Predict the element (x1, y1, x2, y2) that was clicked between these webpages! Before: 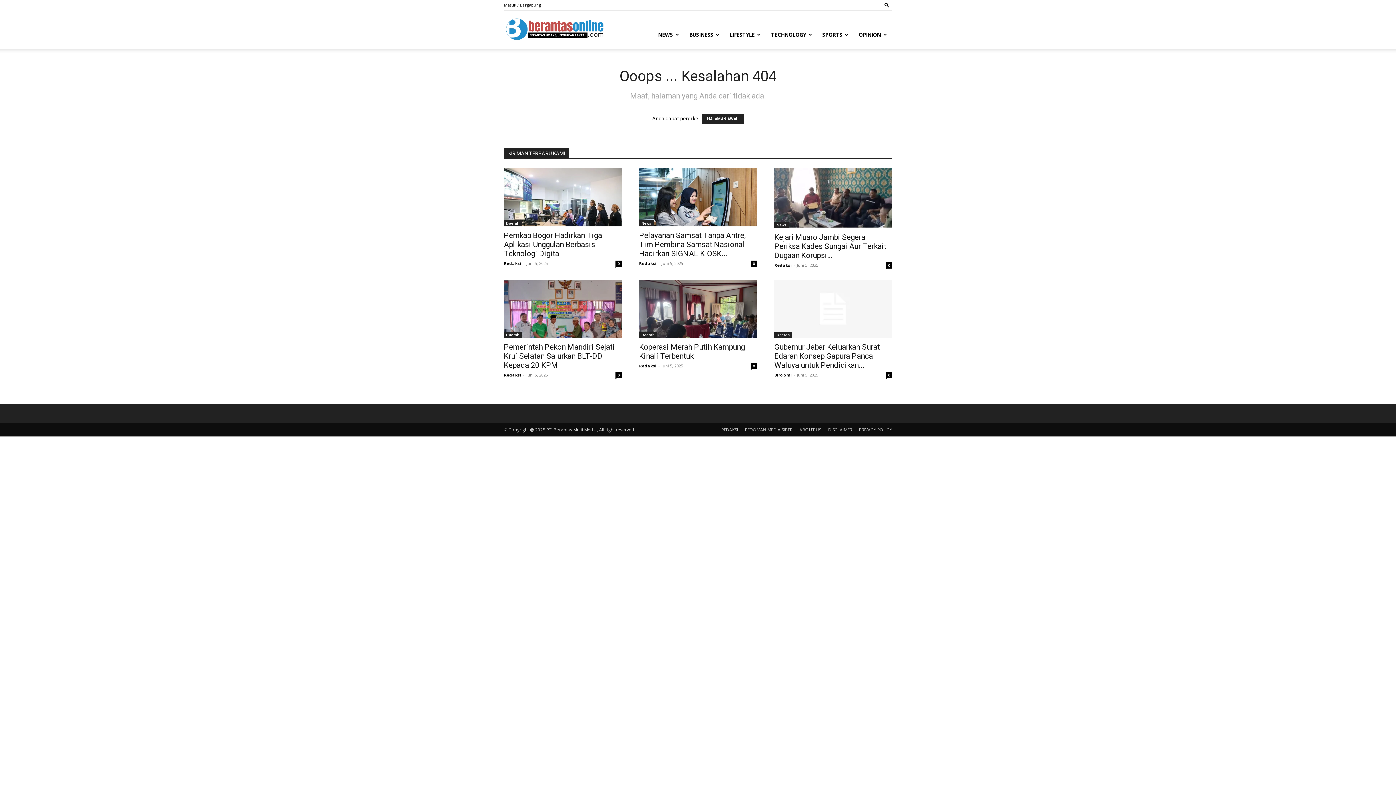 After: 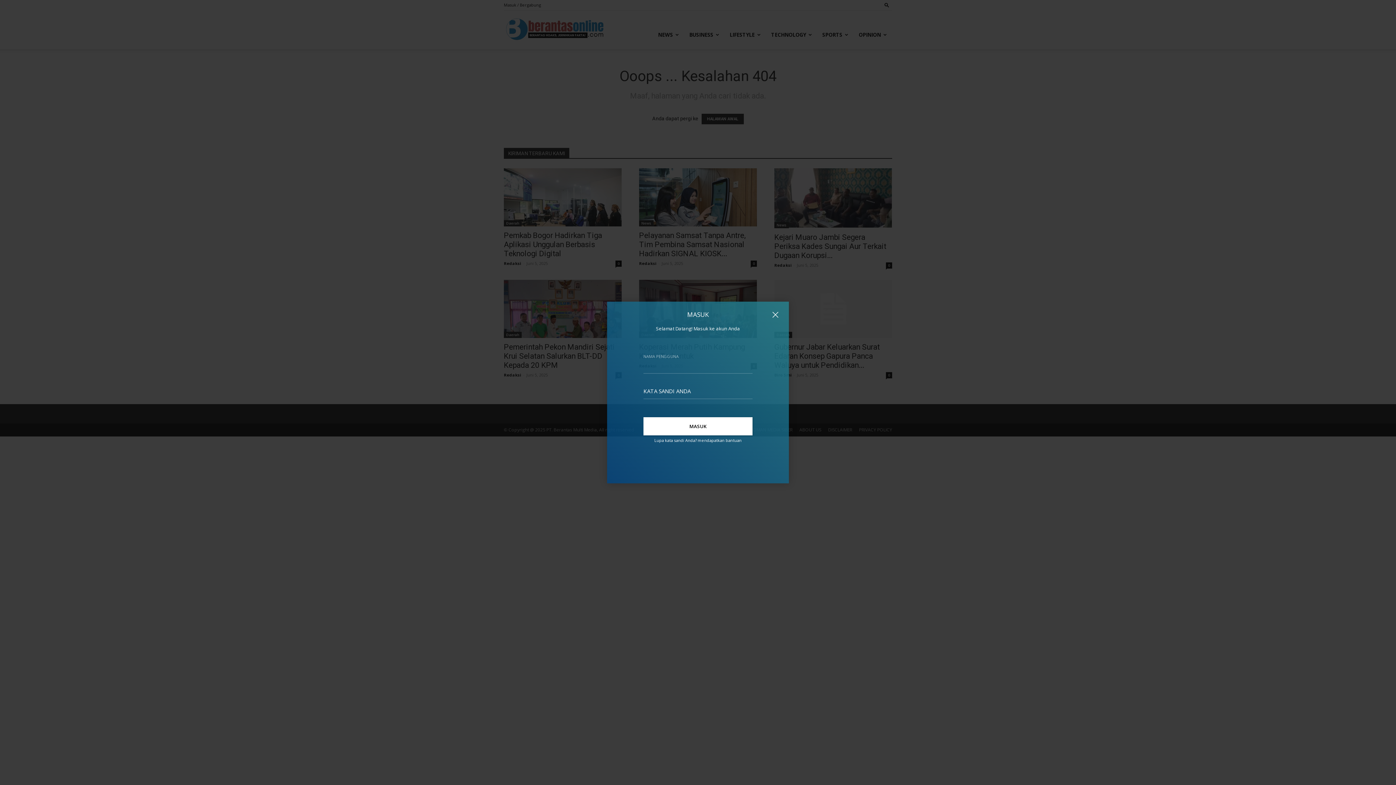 Action: label: Masuk / Bergabung bbox: (504, 2, 541, 7)